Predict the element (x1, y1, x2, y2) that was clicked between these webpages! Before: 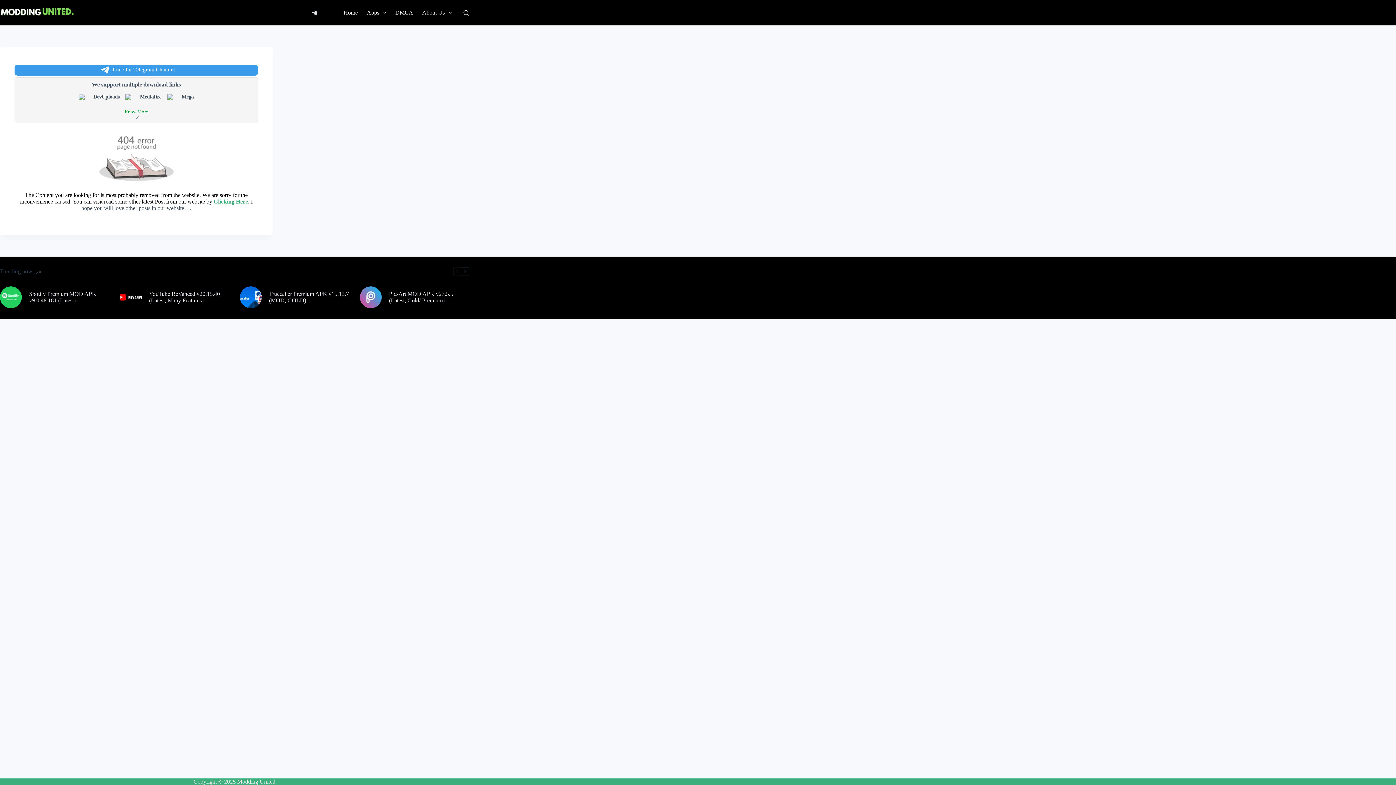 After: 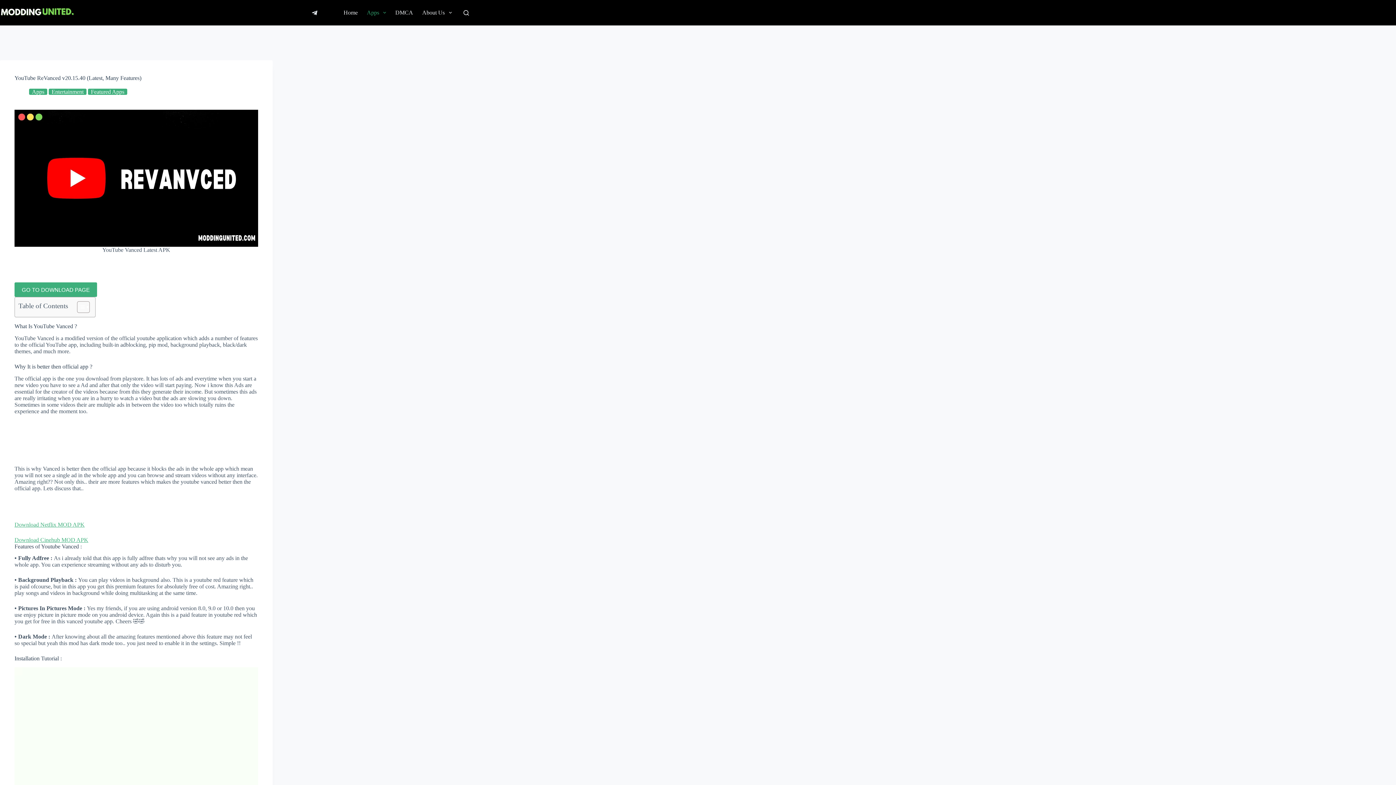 Action: label: YouTube ReVanced v20.15.40 (Latest, Many Features) bbox: (149, 290, 229, 304)